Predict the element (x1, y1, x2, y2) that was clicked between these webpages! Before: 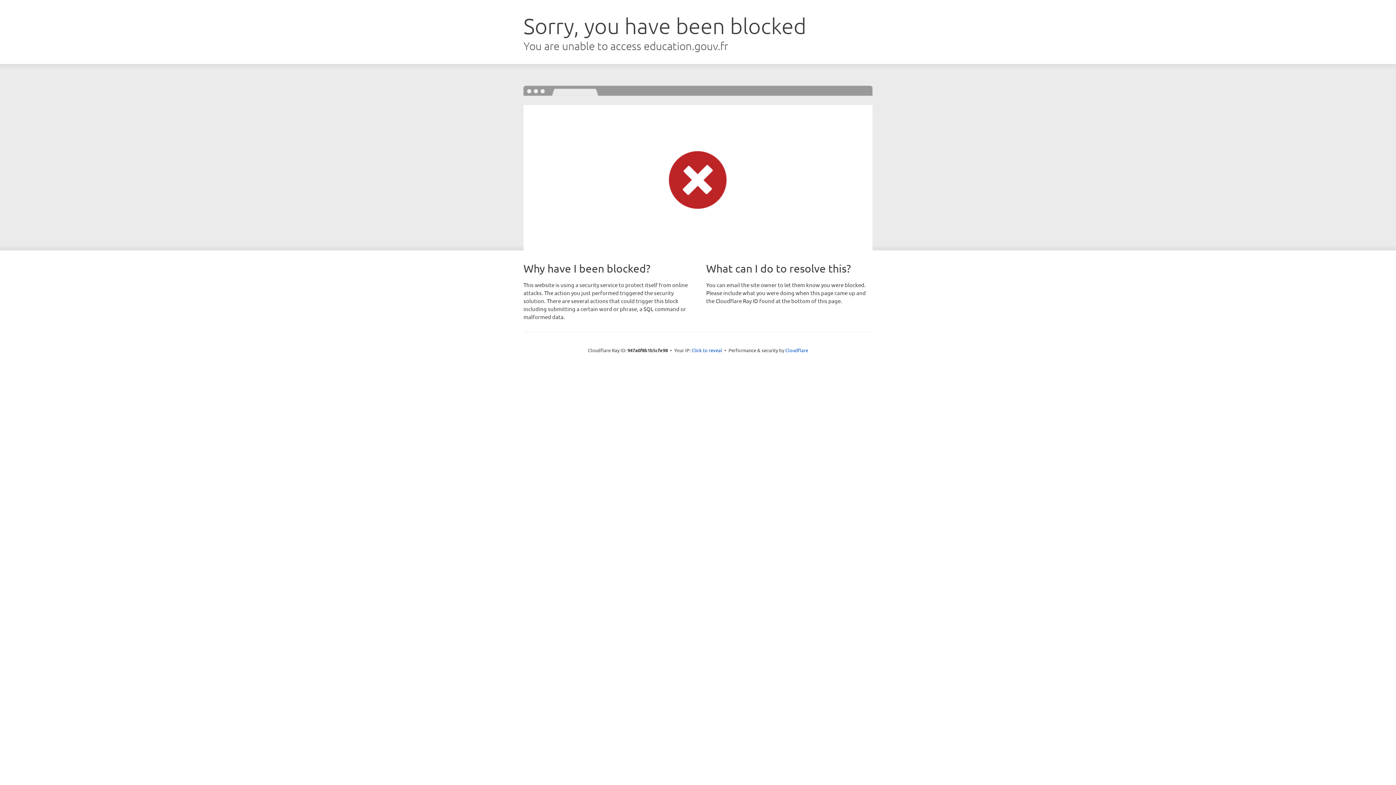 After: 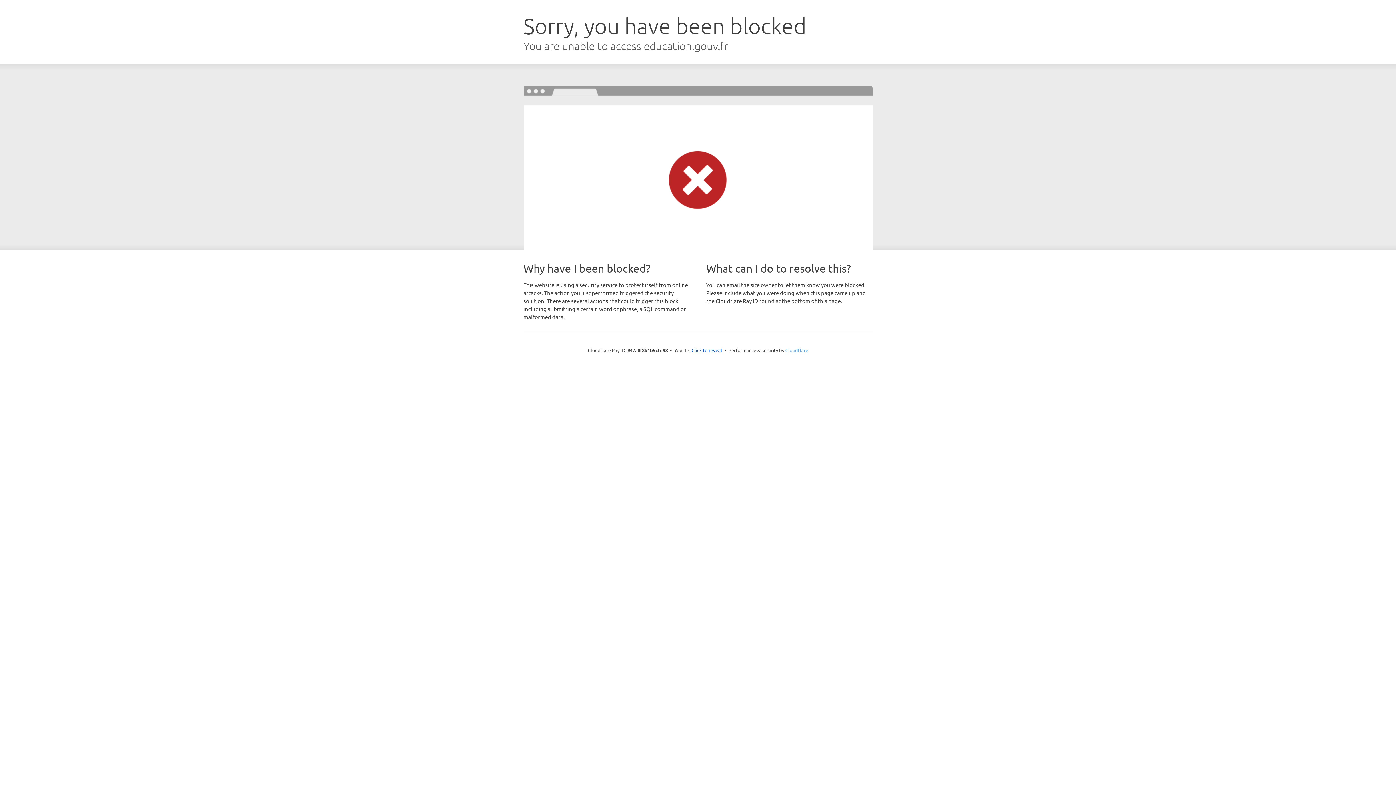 Action: label: Cloudflare bbox: (785, 347, 808, 353)